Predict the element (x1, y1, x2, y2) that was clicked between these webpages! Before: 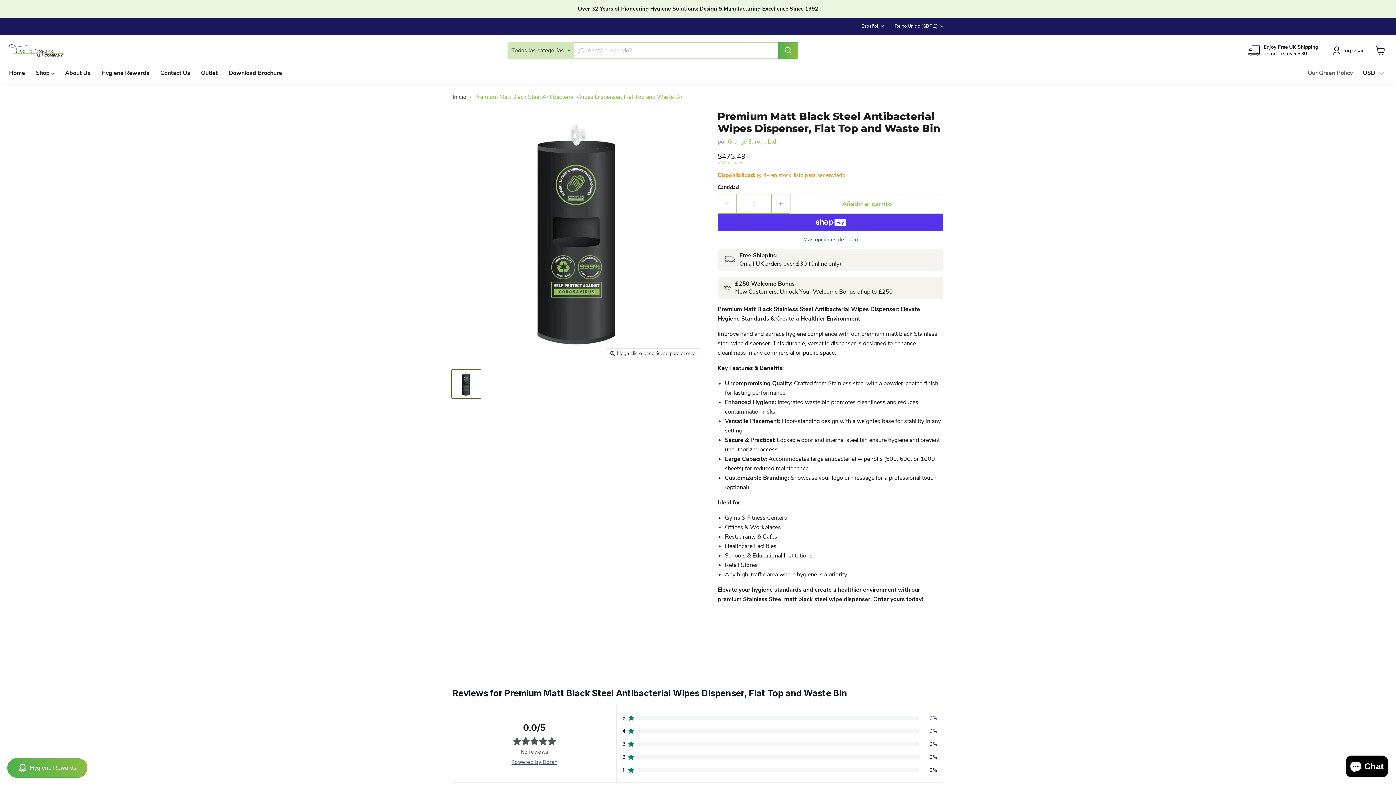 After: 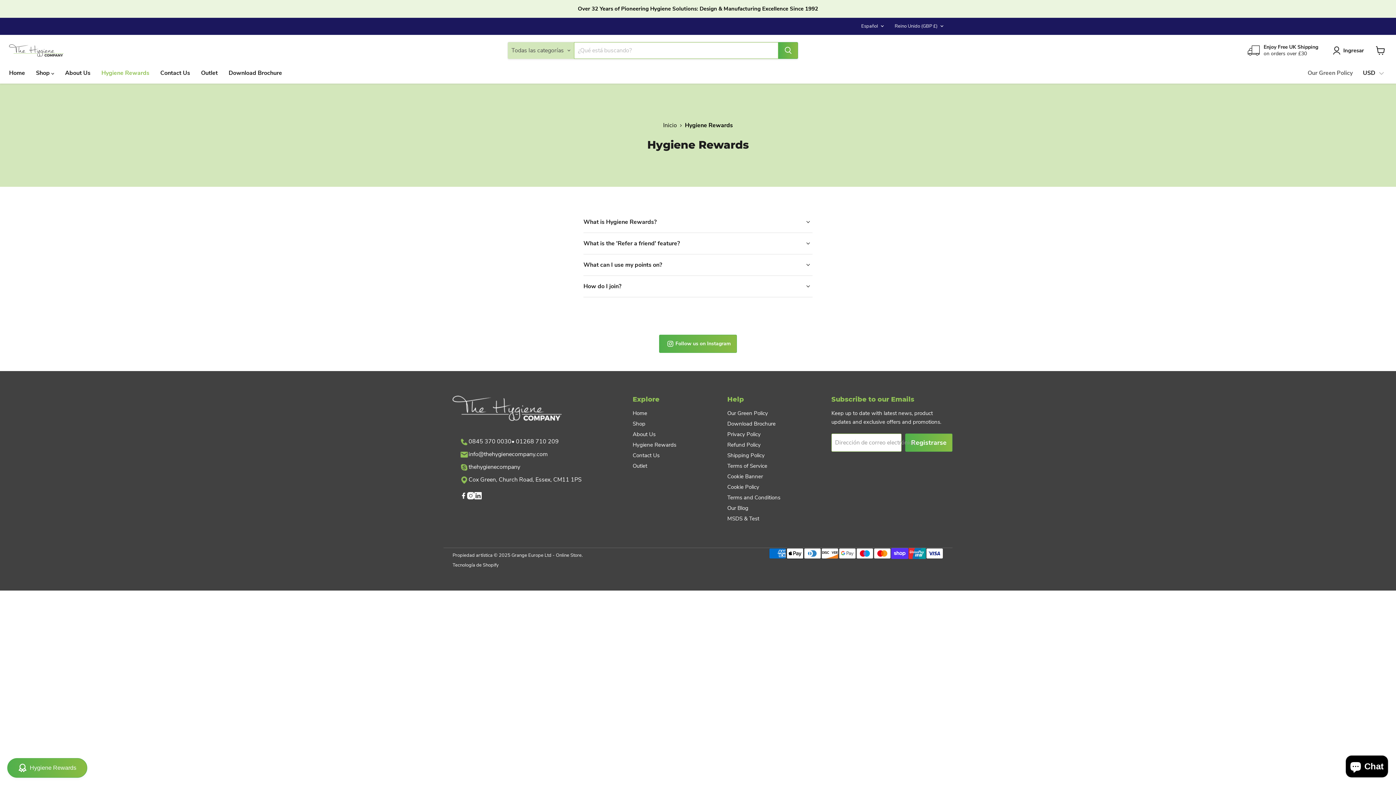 Action: bbox: (96, 65, 154, 80) label: Hygiene Rewards